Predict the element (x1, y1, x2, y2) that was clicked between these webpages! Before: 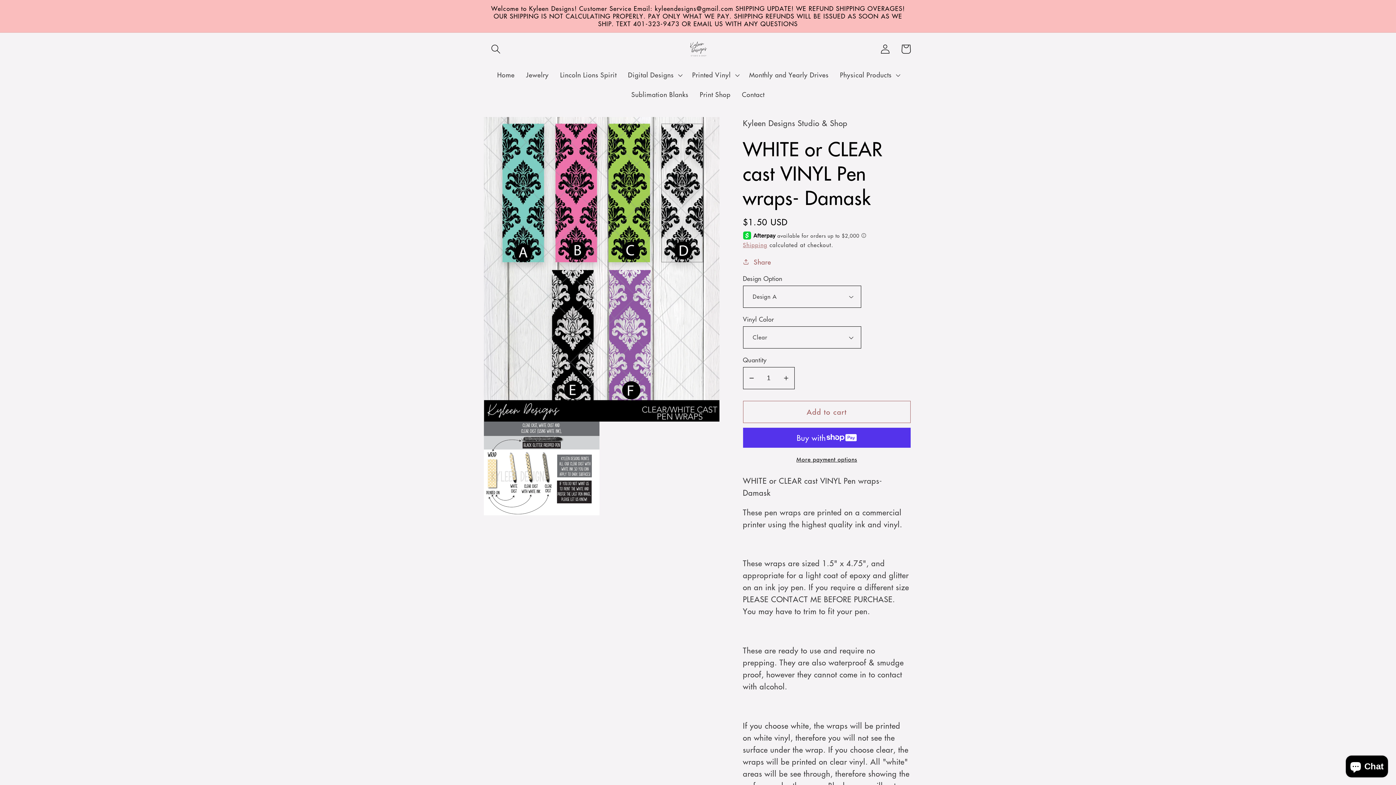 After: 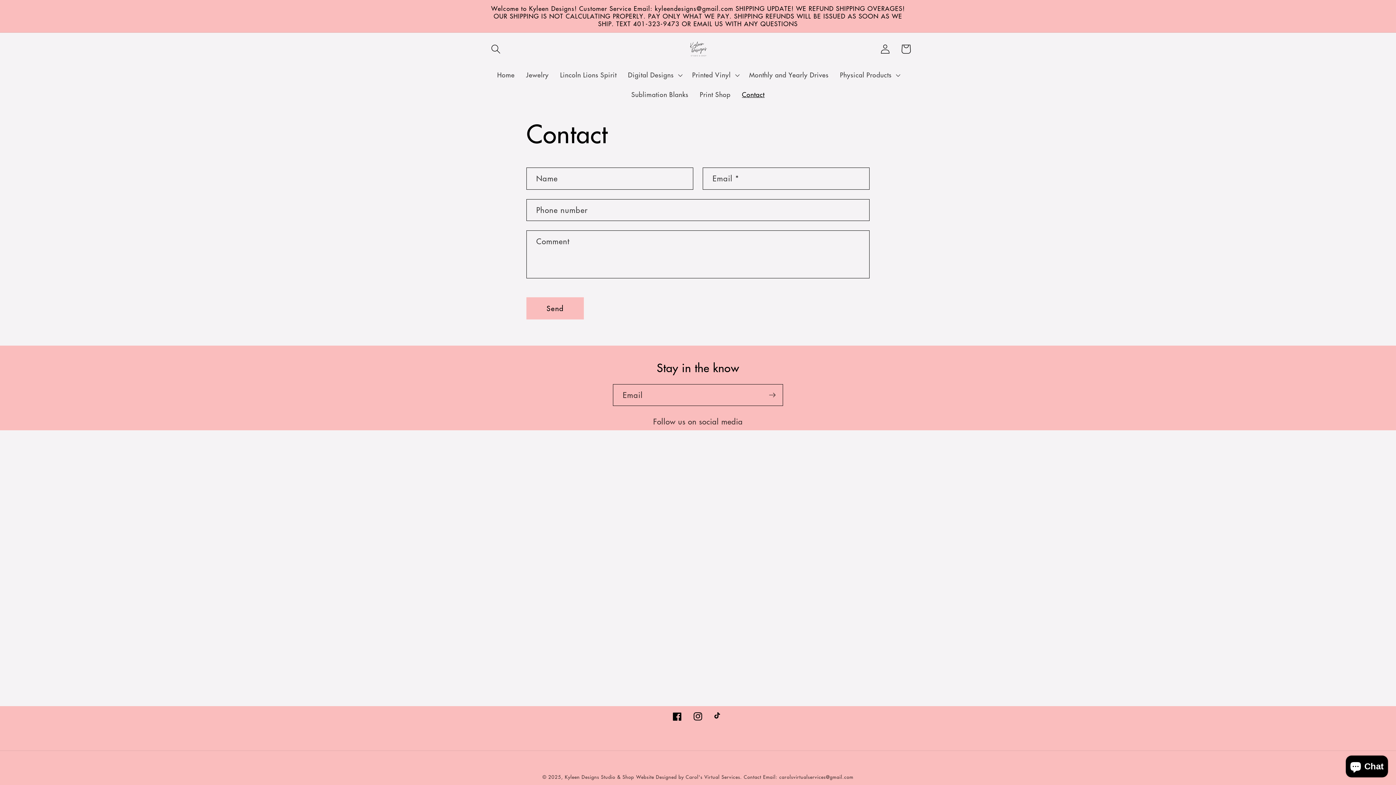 Action: bbox: (736, 84, 770, 104) label: Contact